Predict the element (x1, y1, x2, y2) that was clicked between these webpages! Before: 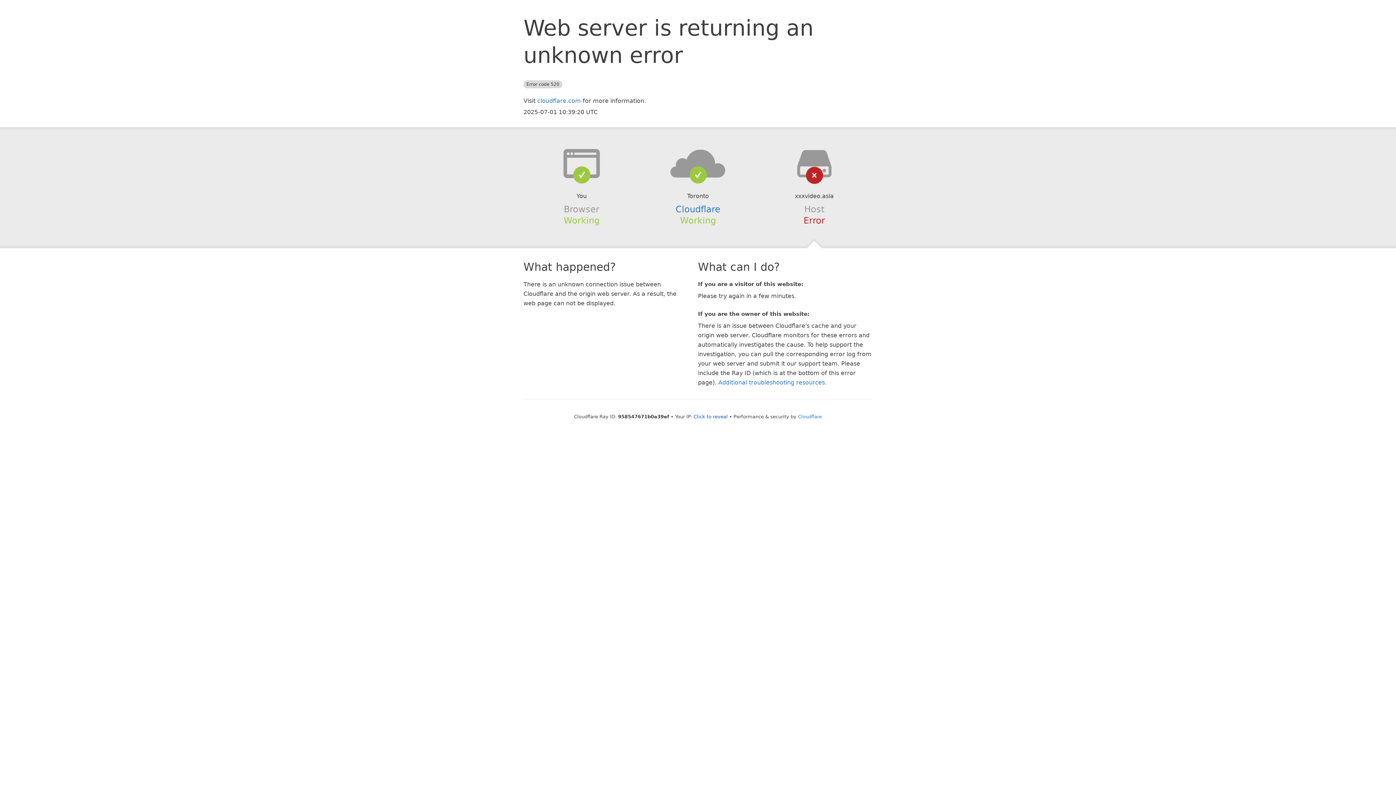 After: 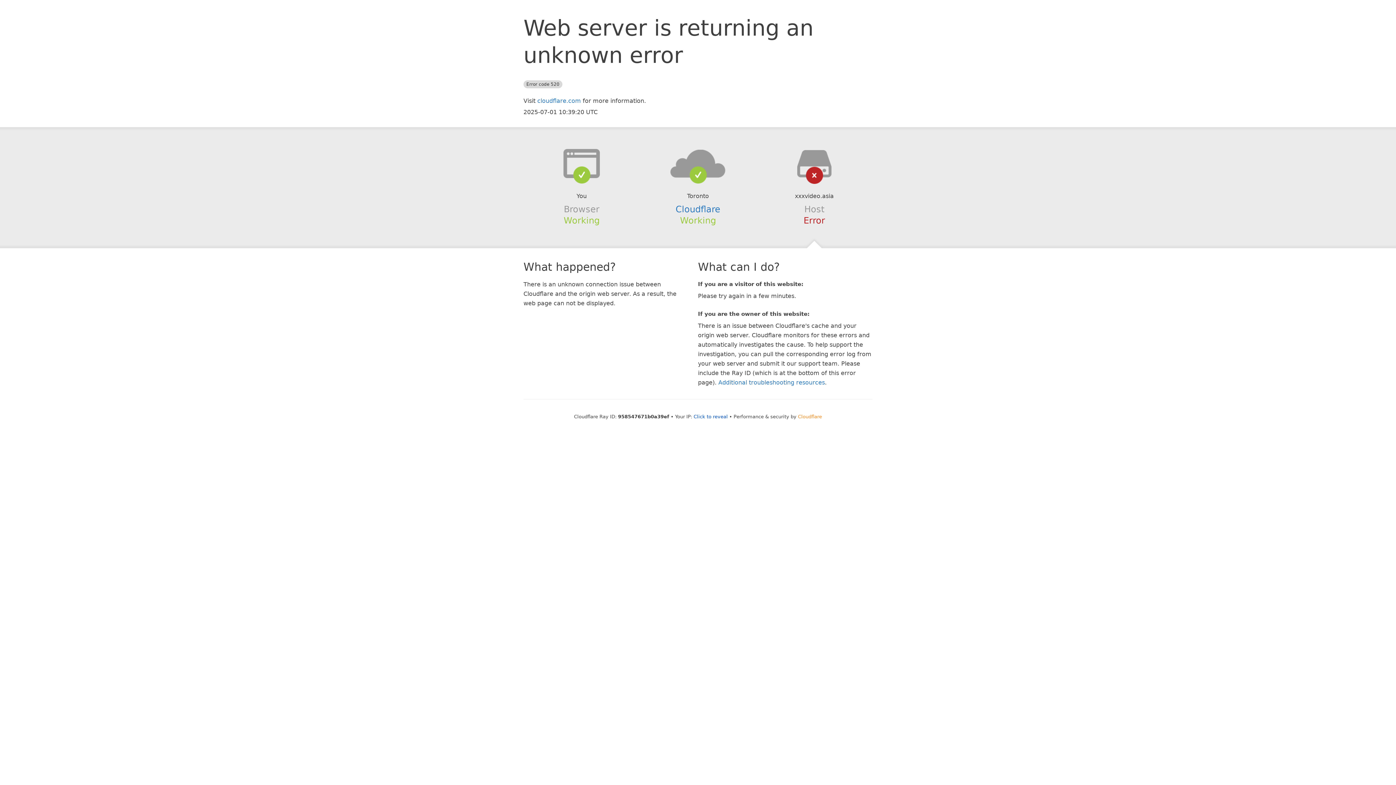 Action: bbox: (798, 414, 822, 419) label: Cloudflare